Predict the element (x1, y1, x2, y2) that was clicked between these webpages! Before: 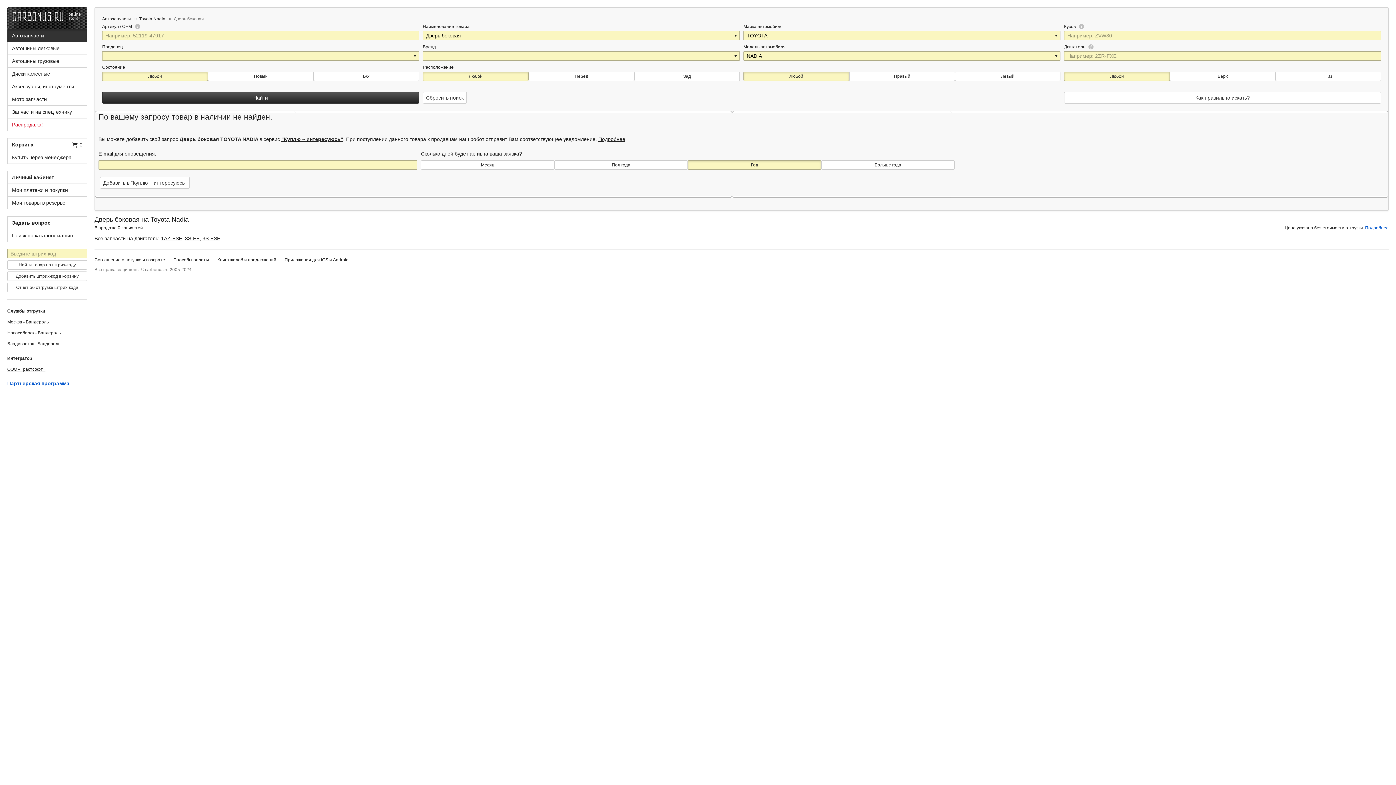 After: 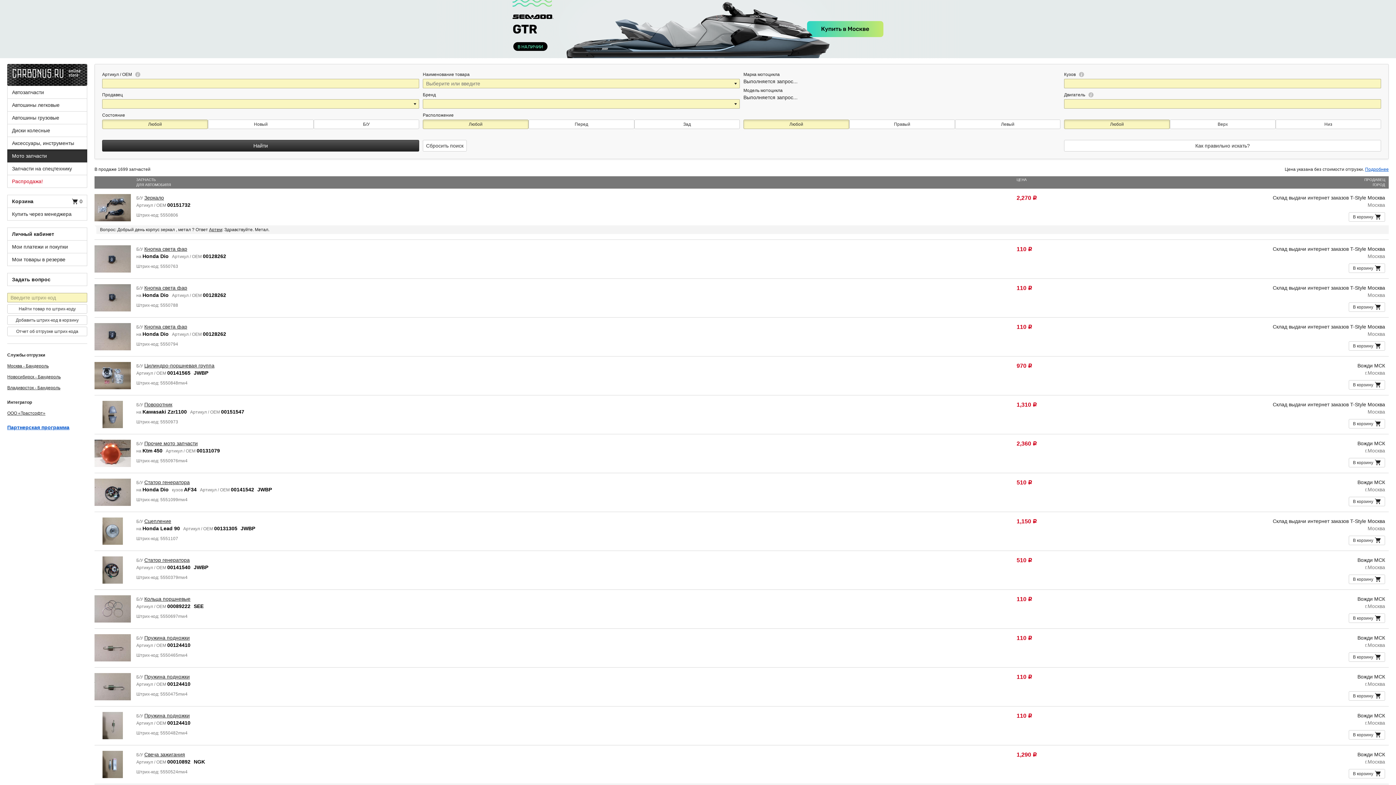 Action: bbox: (7, 92, 87, 105) label: Мото запчасти